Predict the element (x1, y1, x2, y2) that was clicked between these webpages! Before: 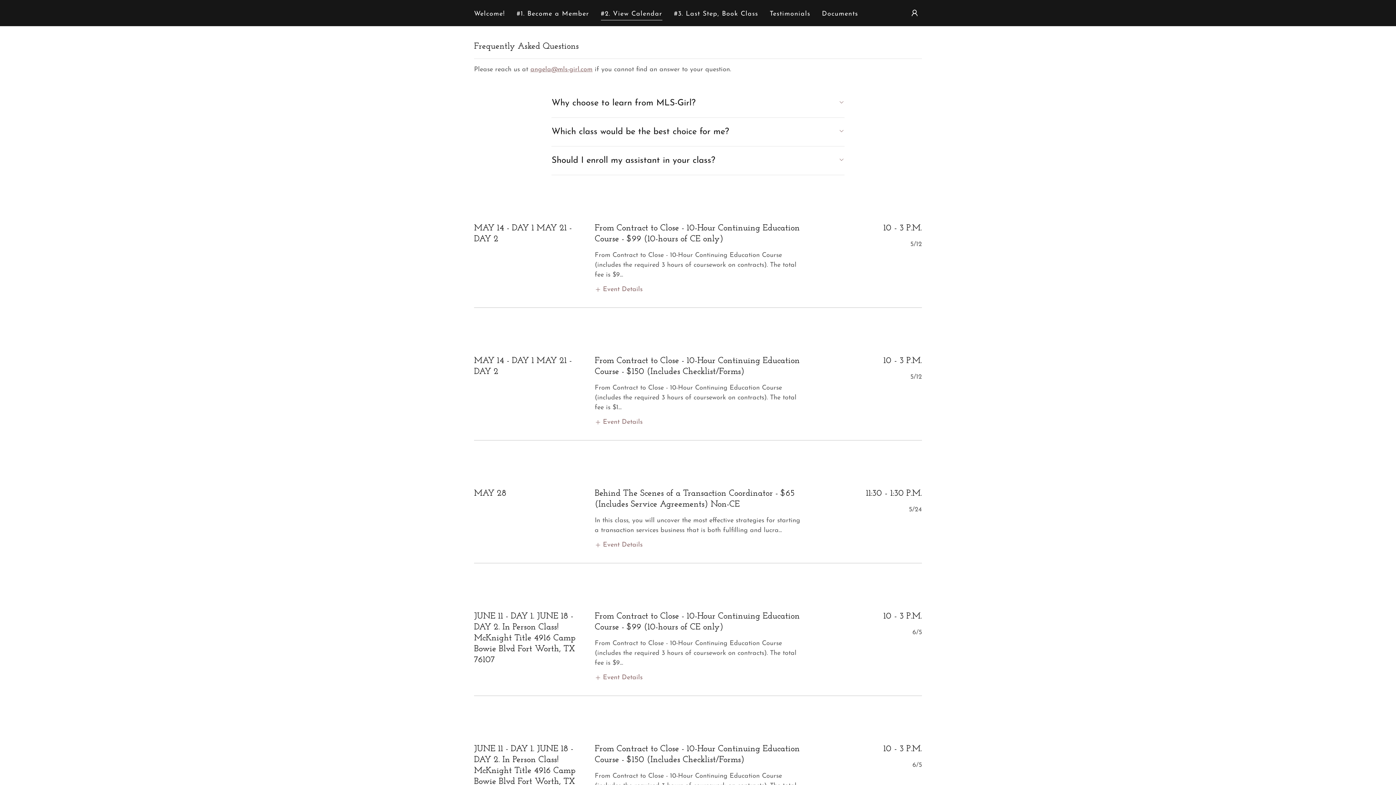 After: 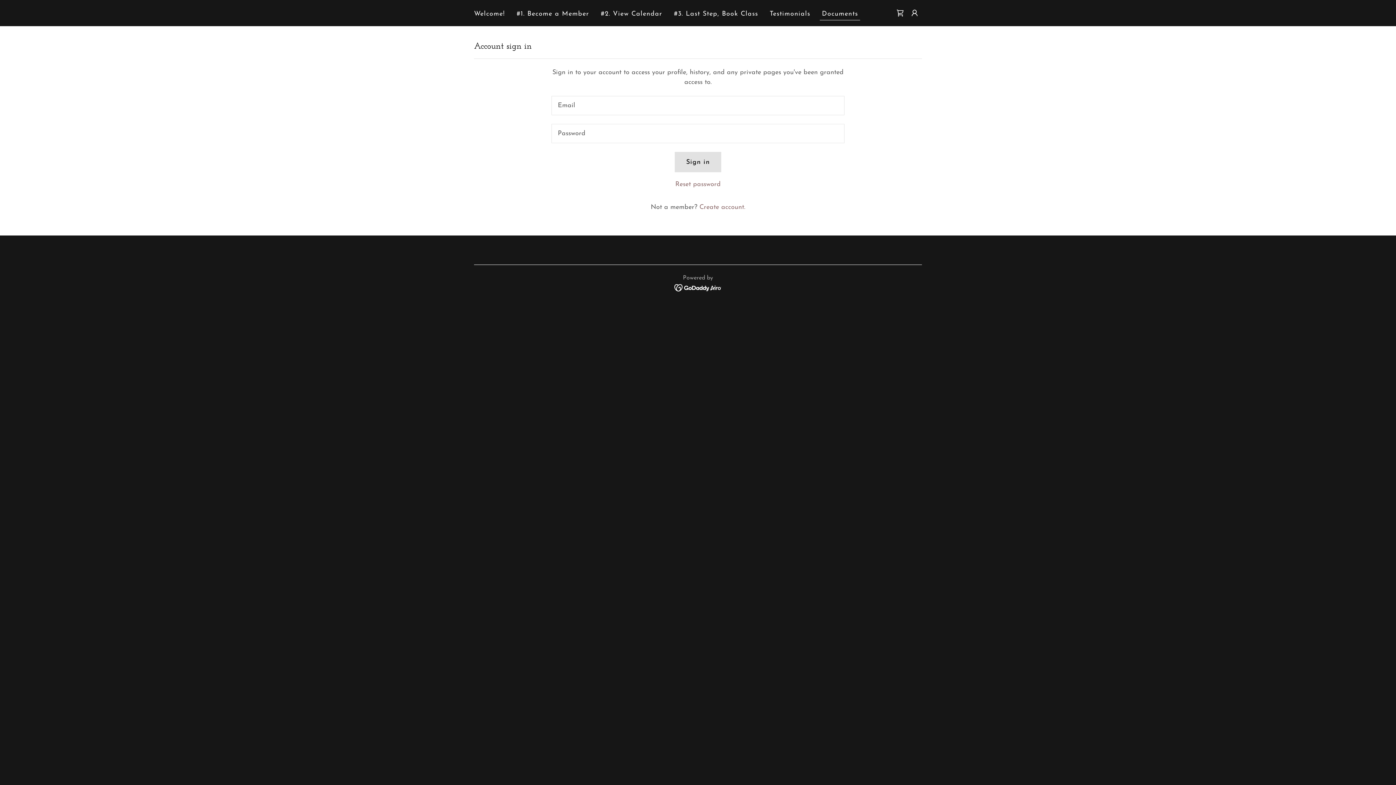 Action: bbox: (819, 7, 860, 20) label: Documents